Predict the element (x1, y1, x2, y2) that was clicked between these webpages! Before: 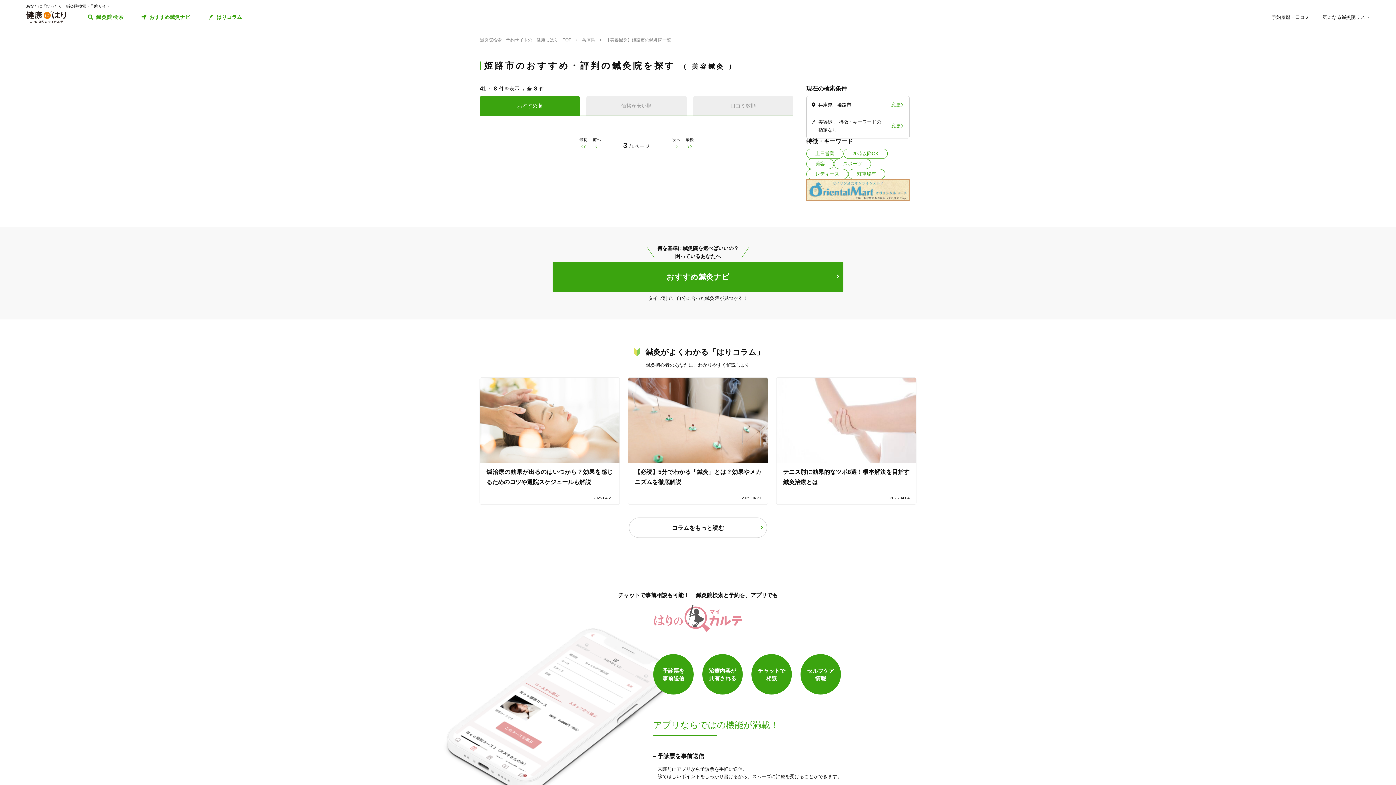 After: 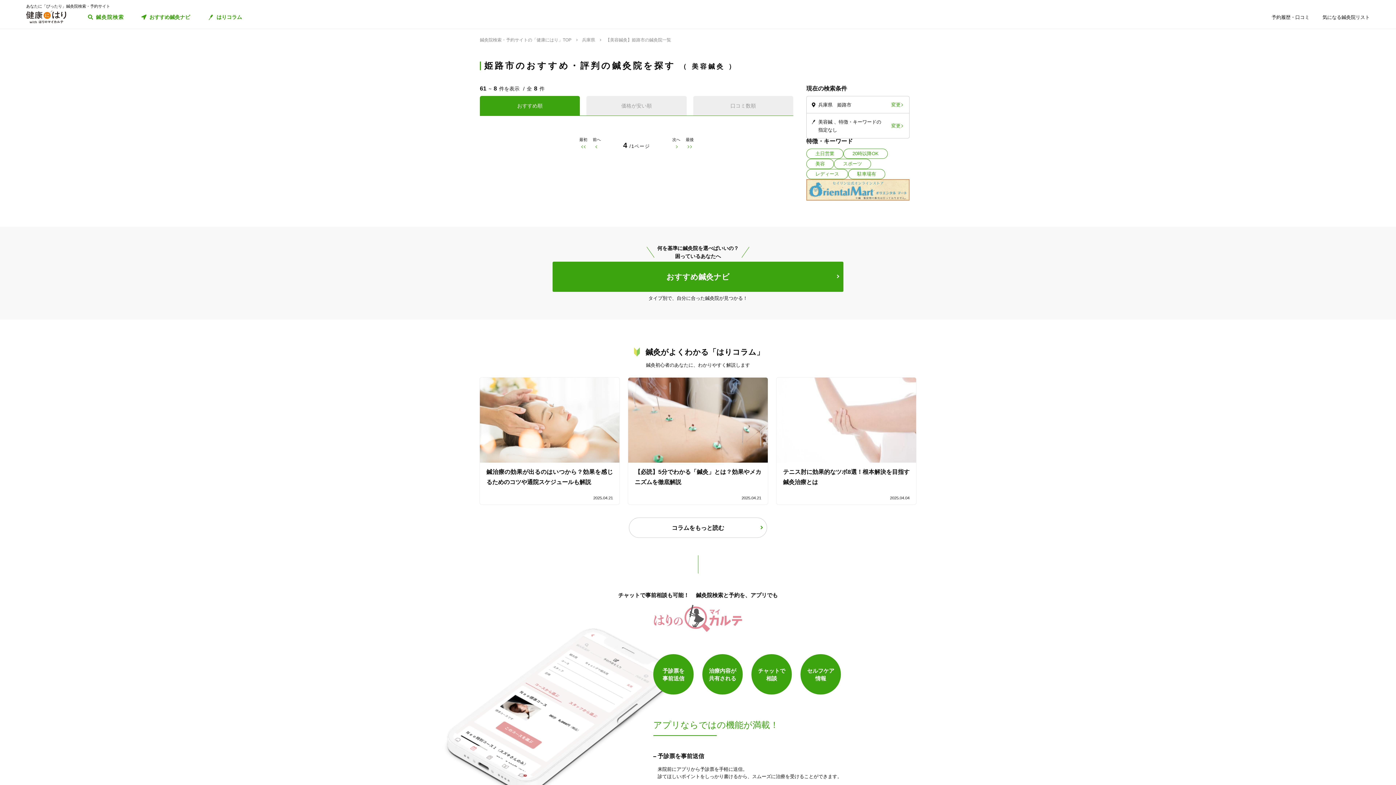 Action: label: 次へ bbox: (671, 142, 681, 151)